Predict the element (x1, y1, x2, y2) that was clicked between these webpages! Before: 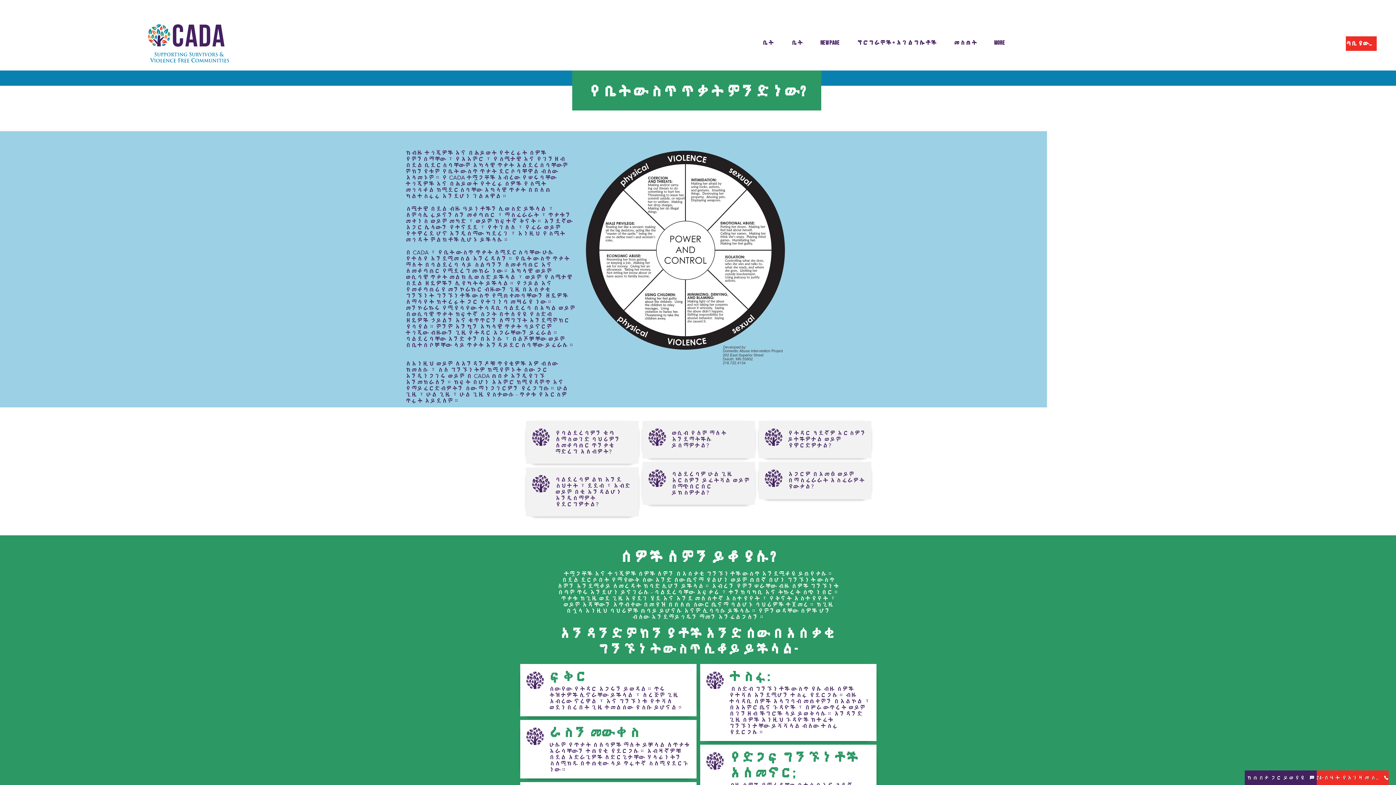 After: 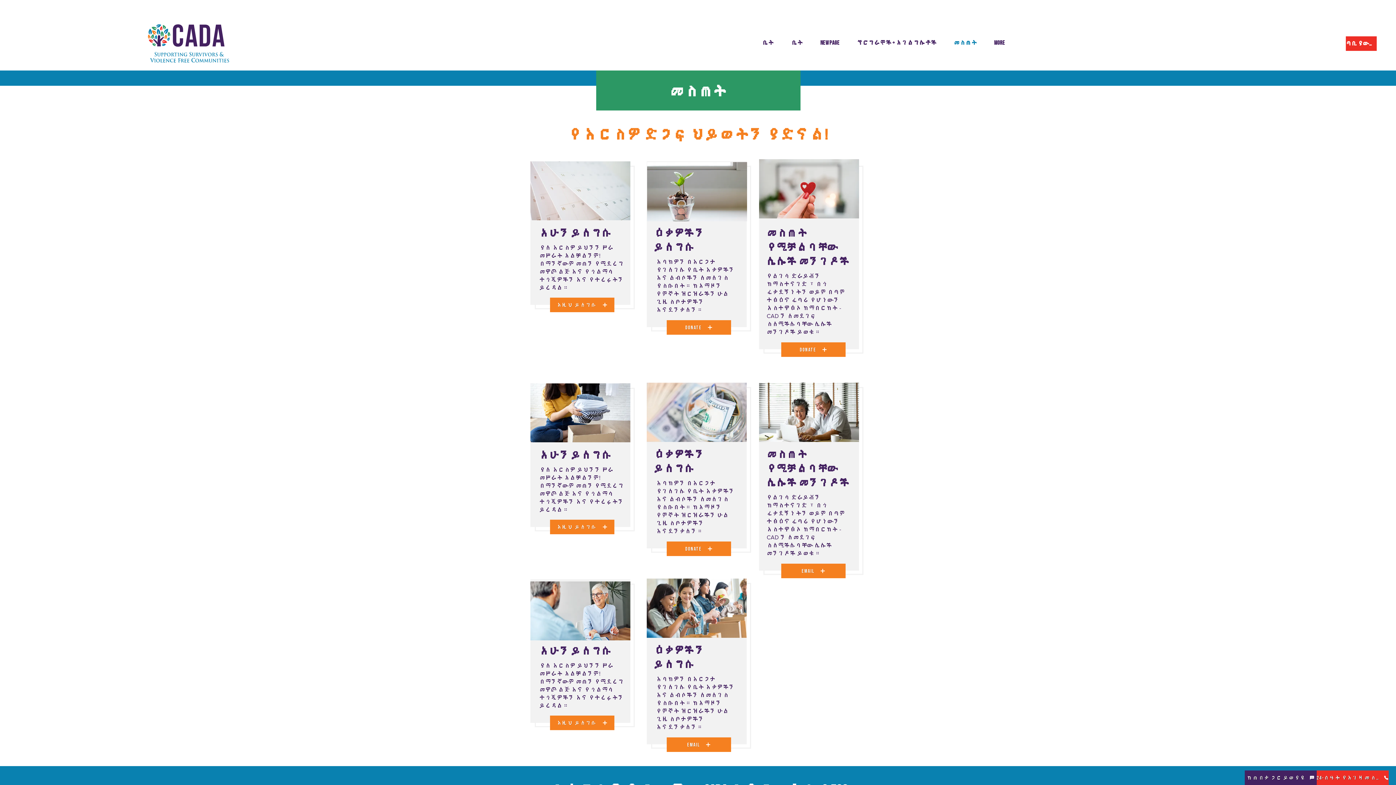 Action: bbox: (948, 34, 988, 52) label: መስጠት